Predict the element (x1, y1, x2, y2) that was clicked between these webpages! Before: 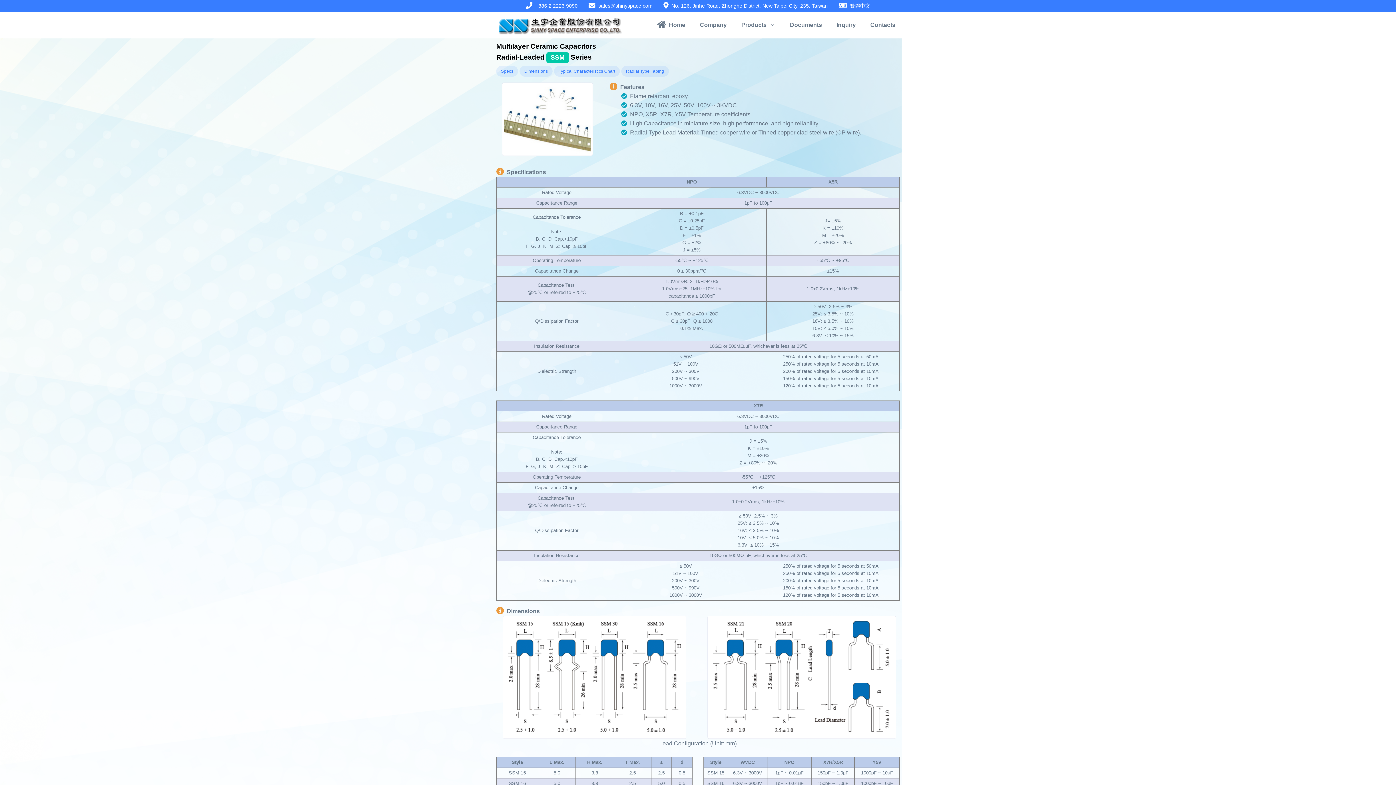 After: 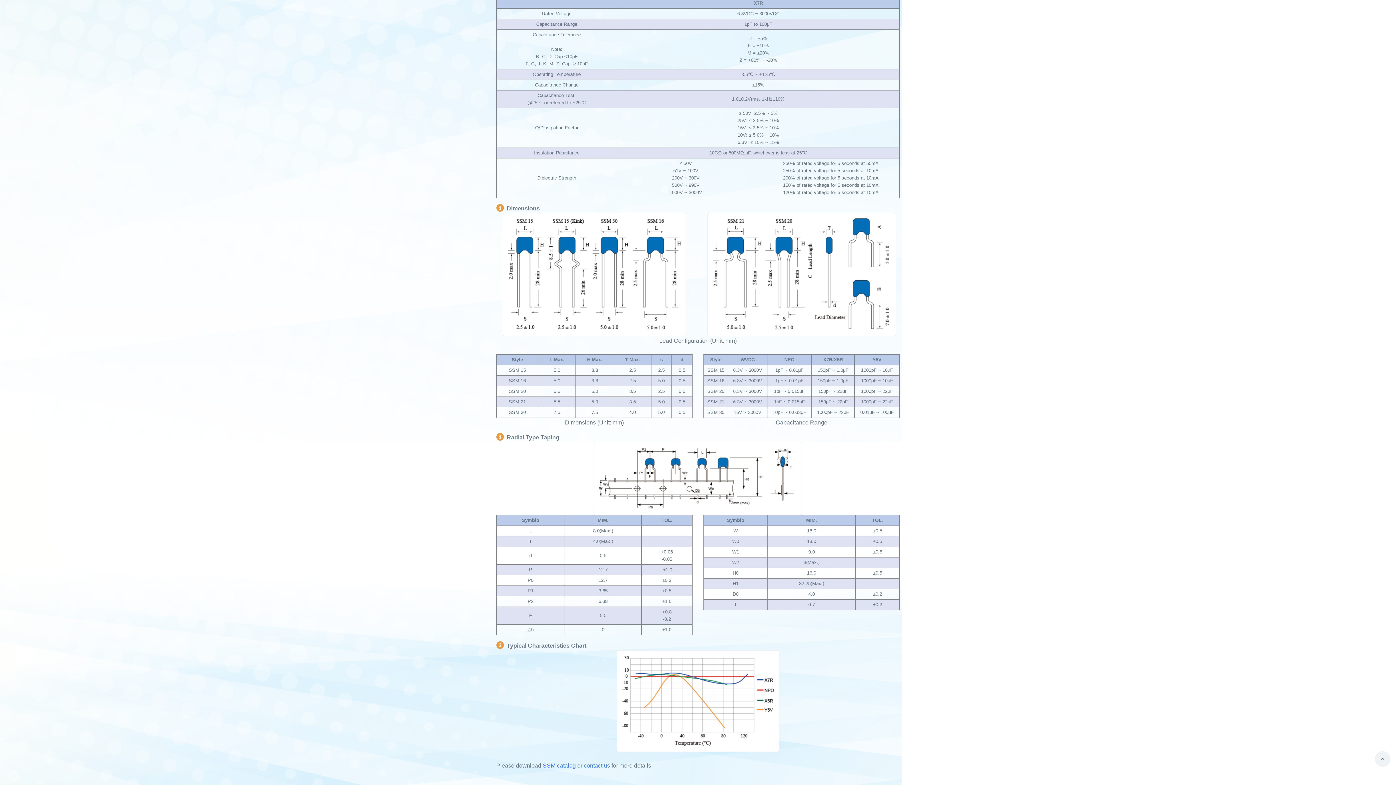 Action: label: Dimensions bbox: (519, 65, 552, 76)